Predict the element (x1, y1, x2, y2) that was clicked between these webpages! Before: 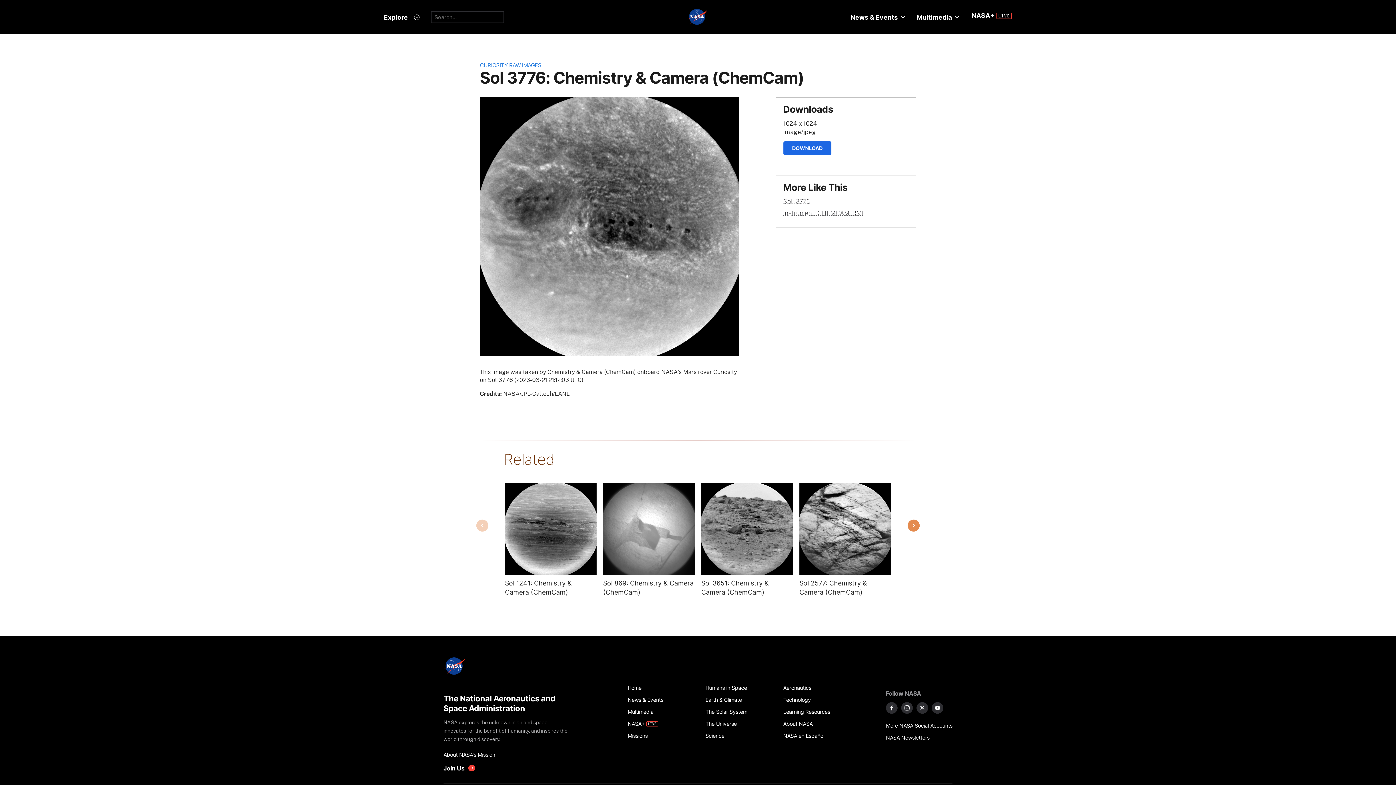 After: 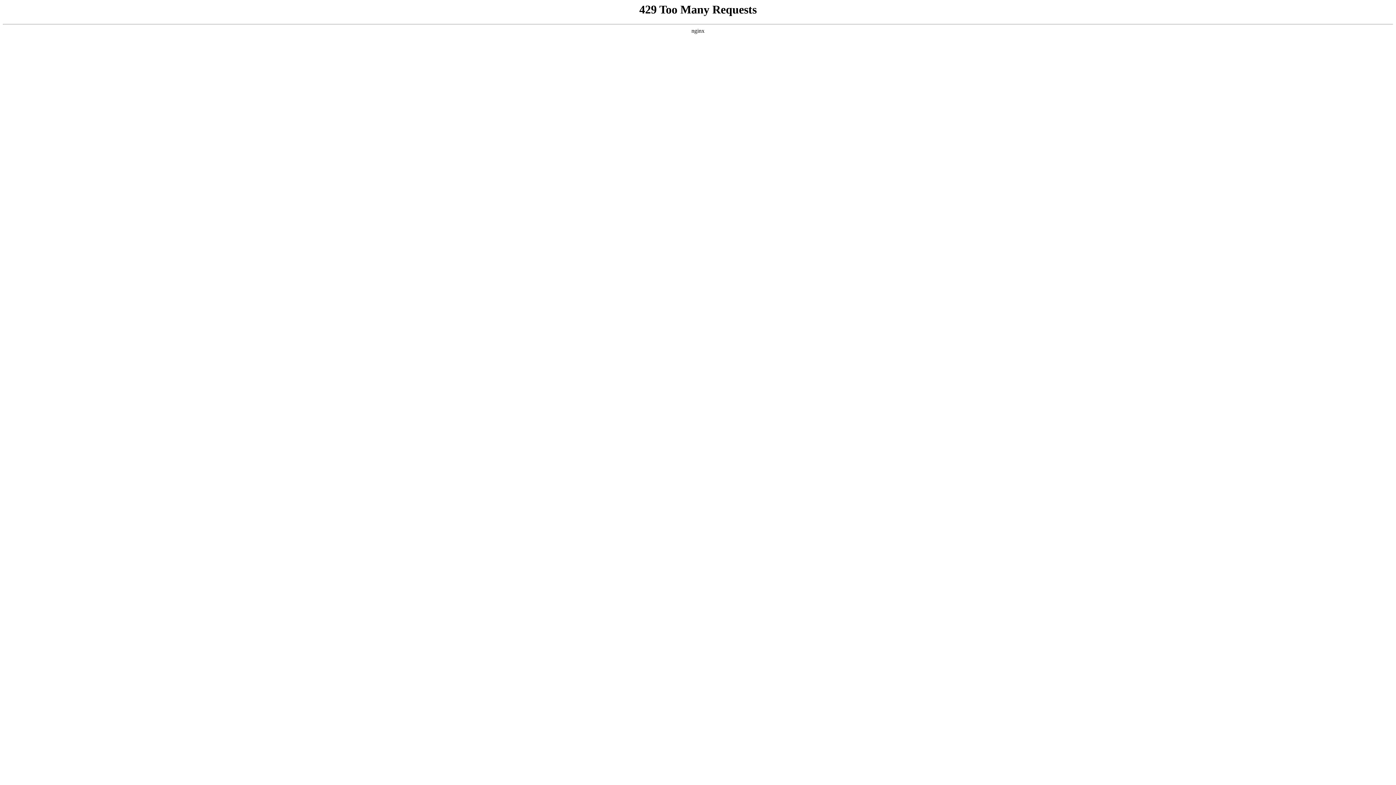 Action: label: About NASA bbox: (783, 718, 853, 730)